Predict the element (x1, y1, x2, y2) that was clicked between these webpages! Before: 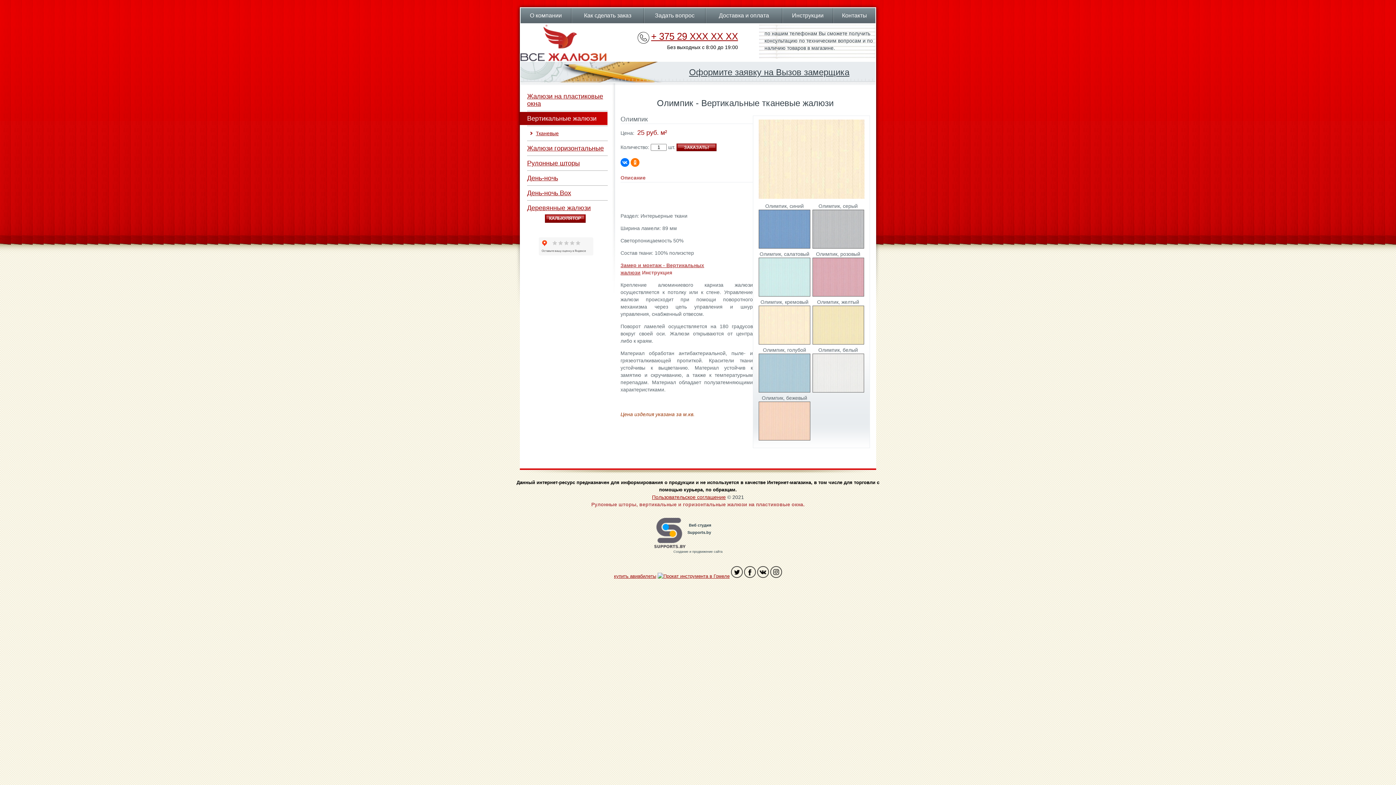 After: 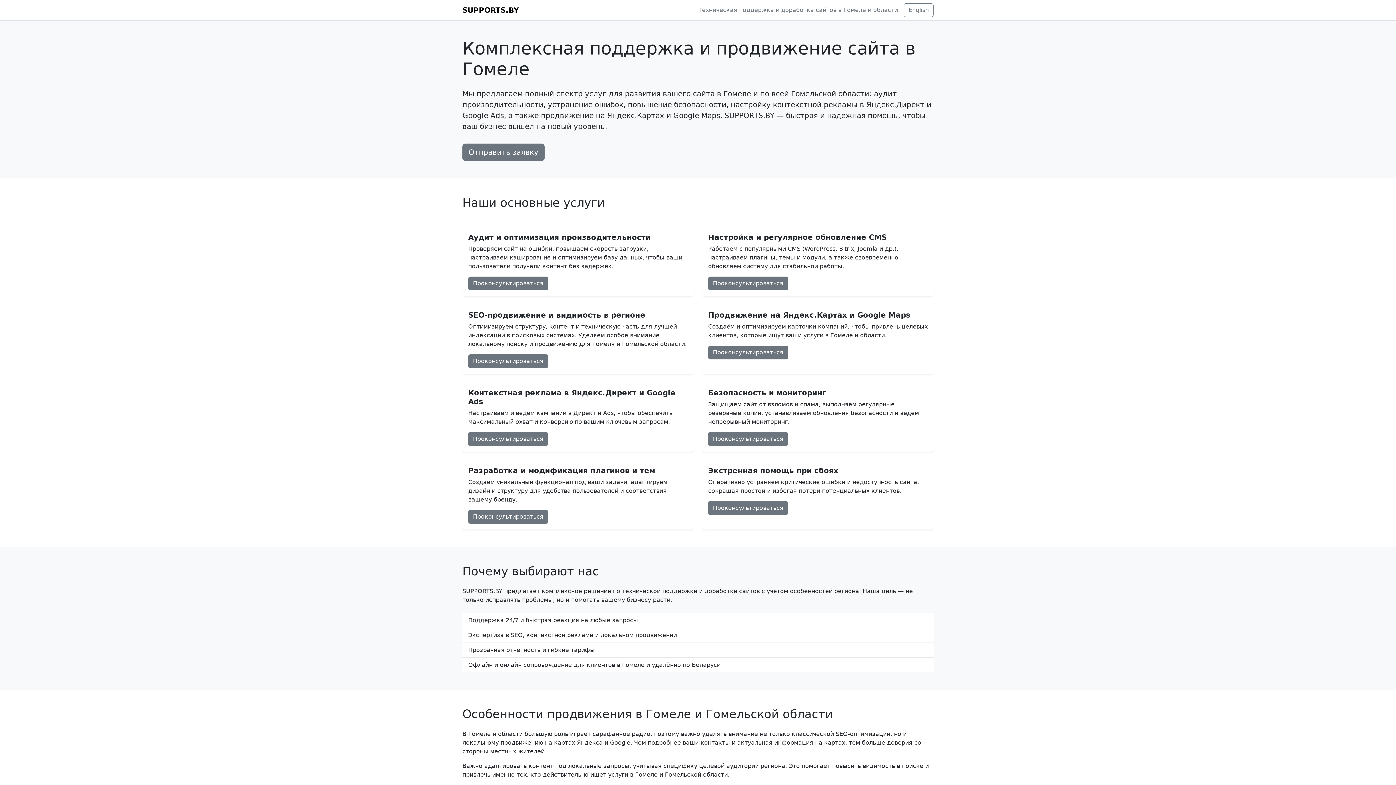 Action: bbox: (673, 550, 722, 553) label: Создание и продвижение сайта